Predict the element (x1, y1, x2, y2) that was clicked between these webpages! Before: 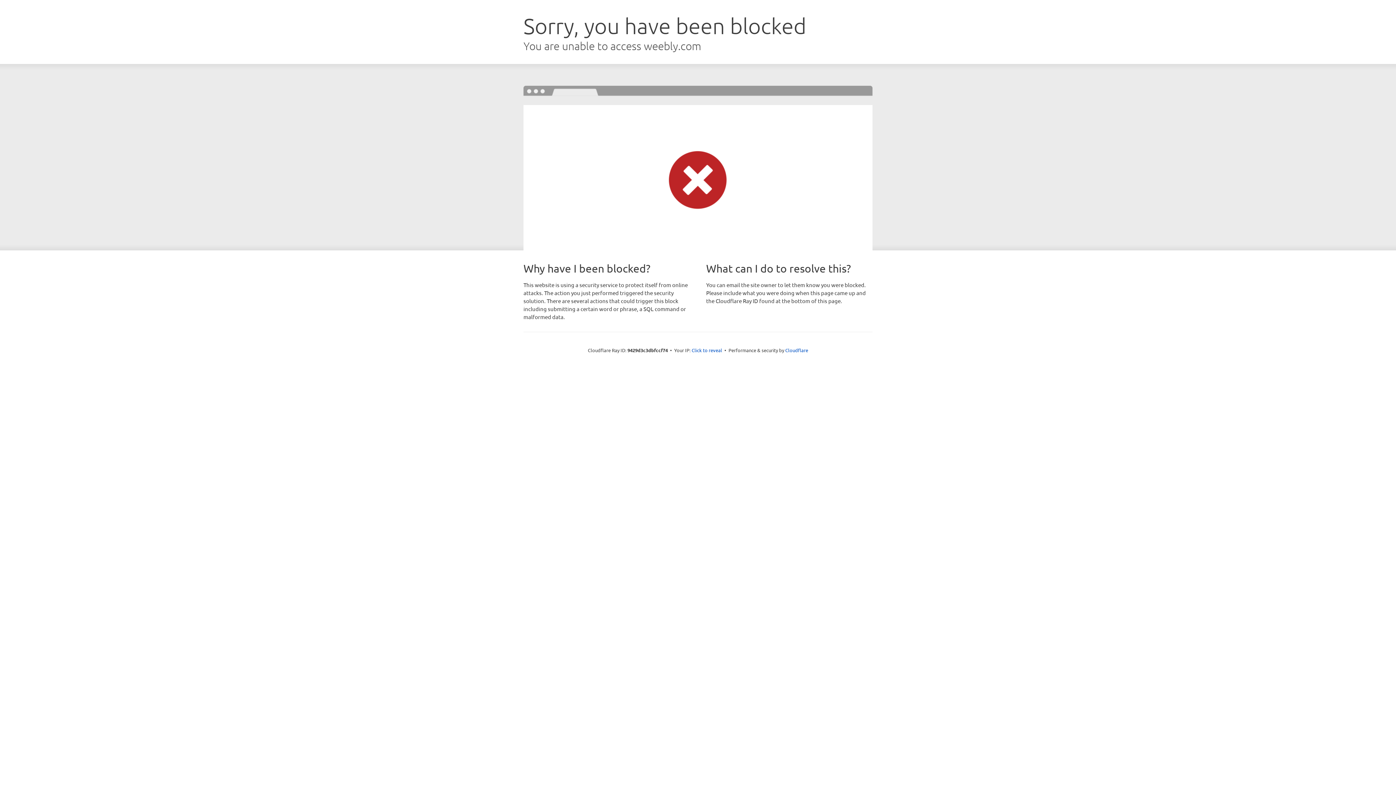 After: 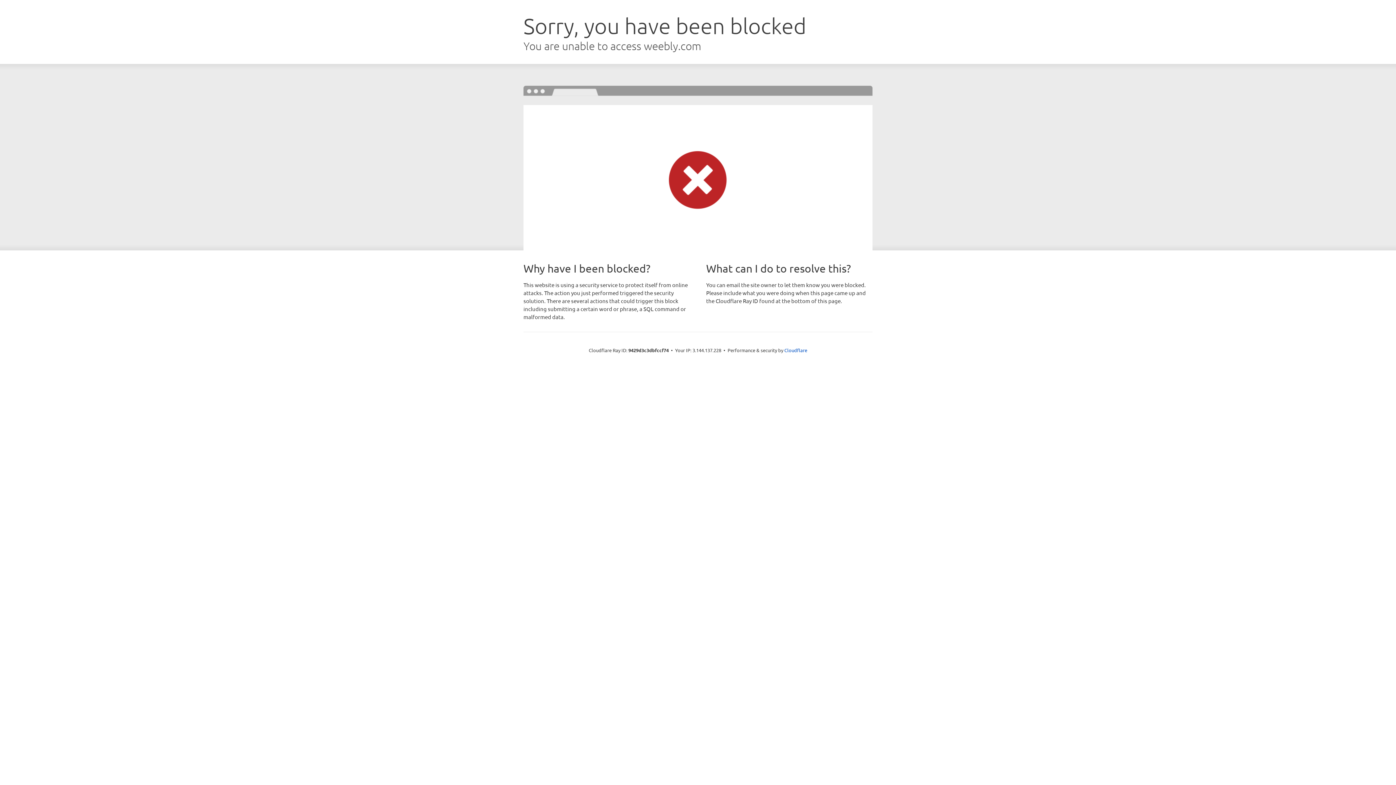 Action: label: Click to reveal bbox: (691, 346, 722, 353)